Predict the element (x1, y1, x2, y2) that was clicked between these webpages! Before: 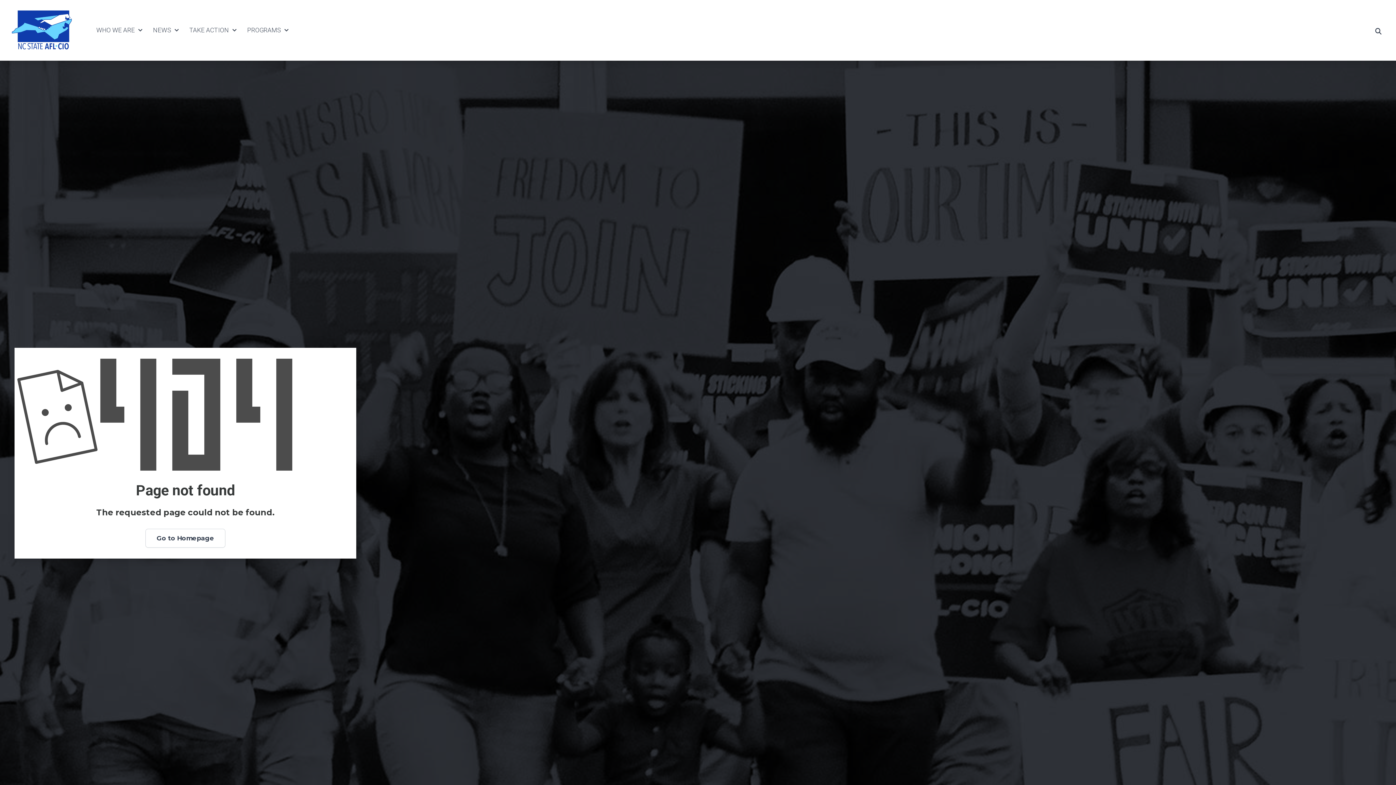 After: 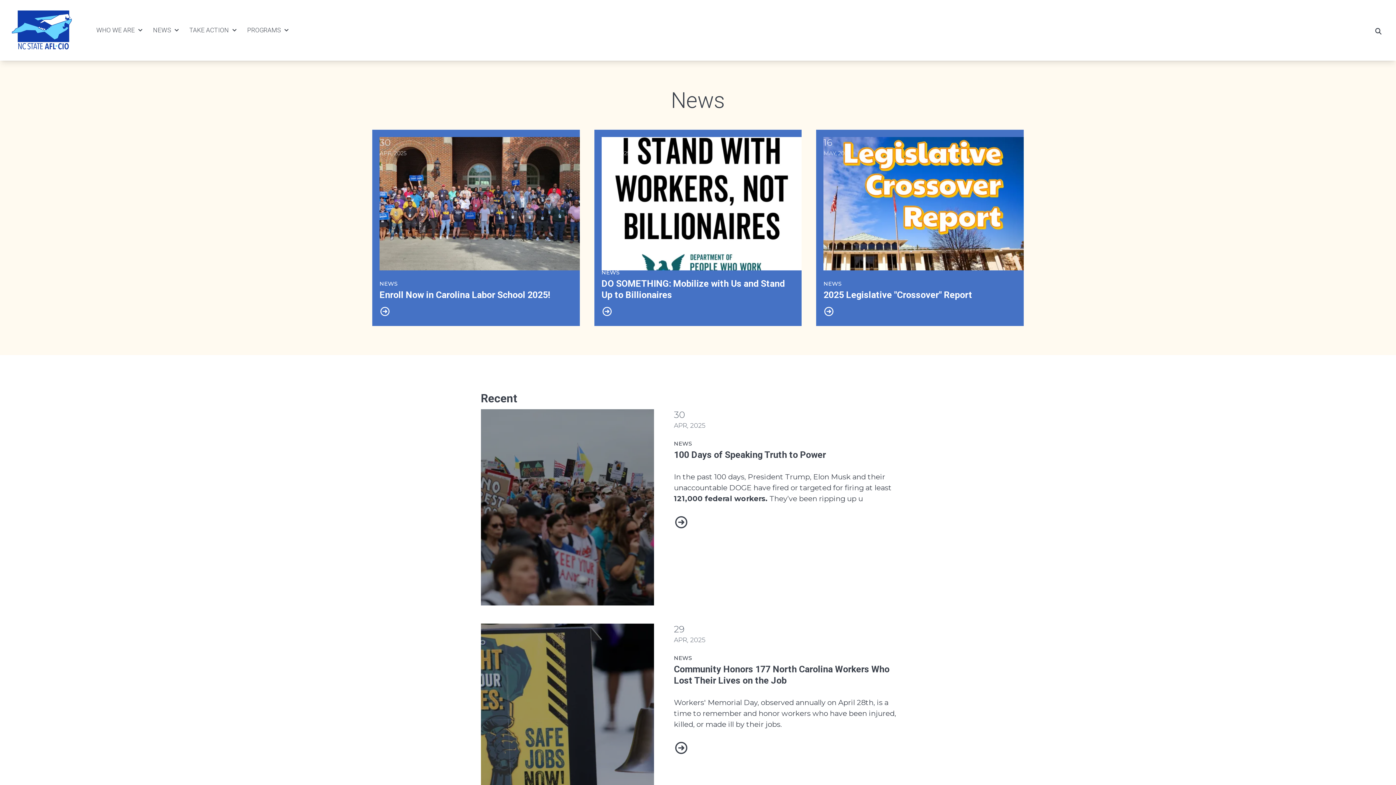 Action: label: NEWS bbox: (149, 23, 185, 37)